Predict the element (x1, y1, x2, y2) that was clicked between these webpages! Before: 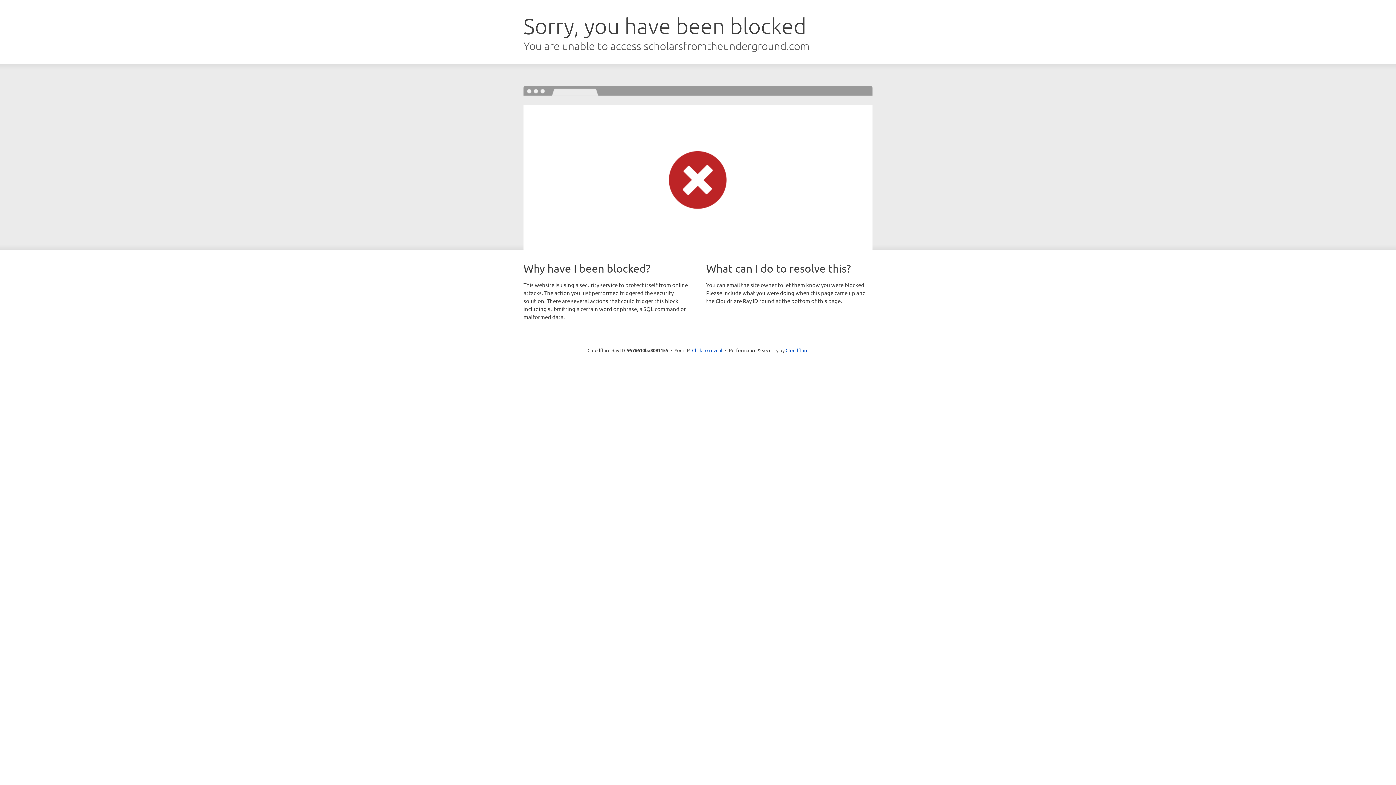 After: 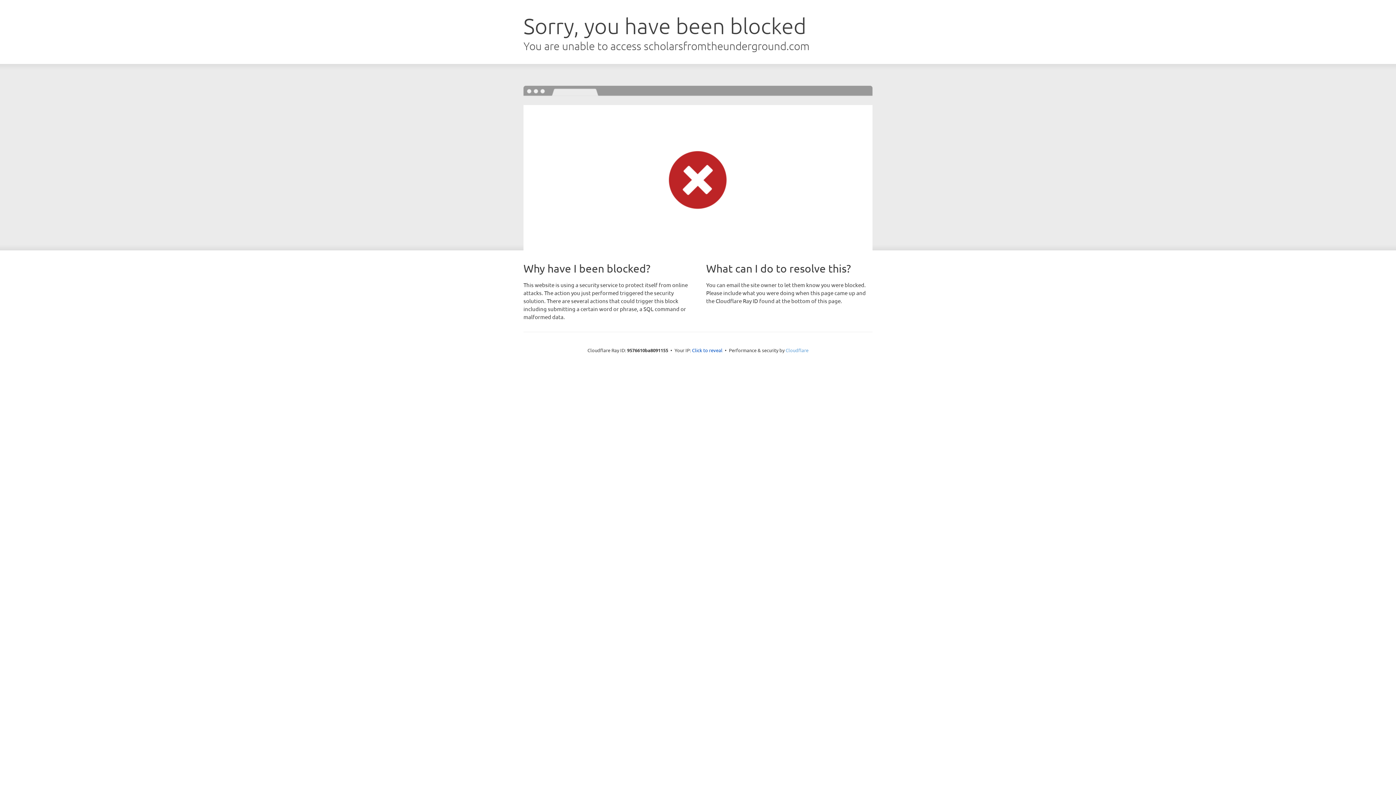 Action: label: Cloudflare bbox: (785, 347, 808, 353)